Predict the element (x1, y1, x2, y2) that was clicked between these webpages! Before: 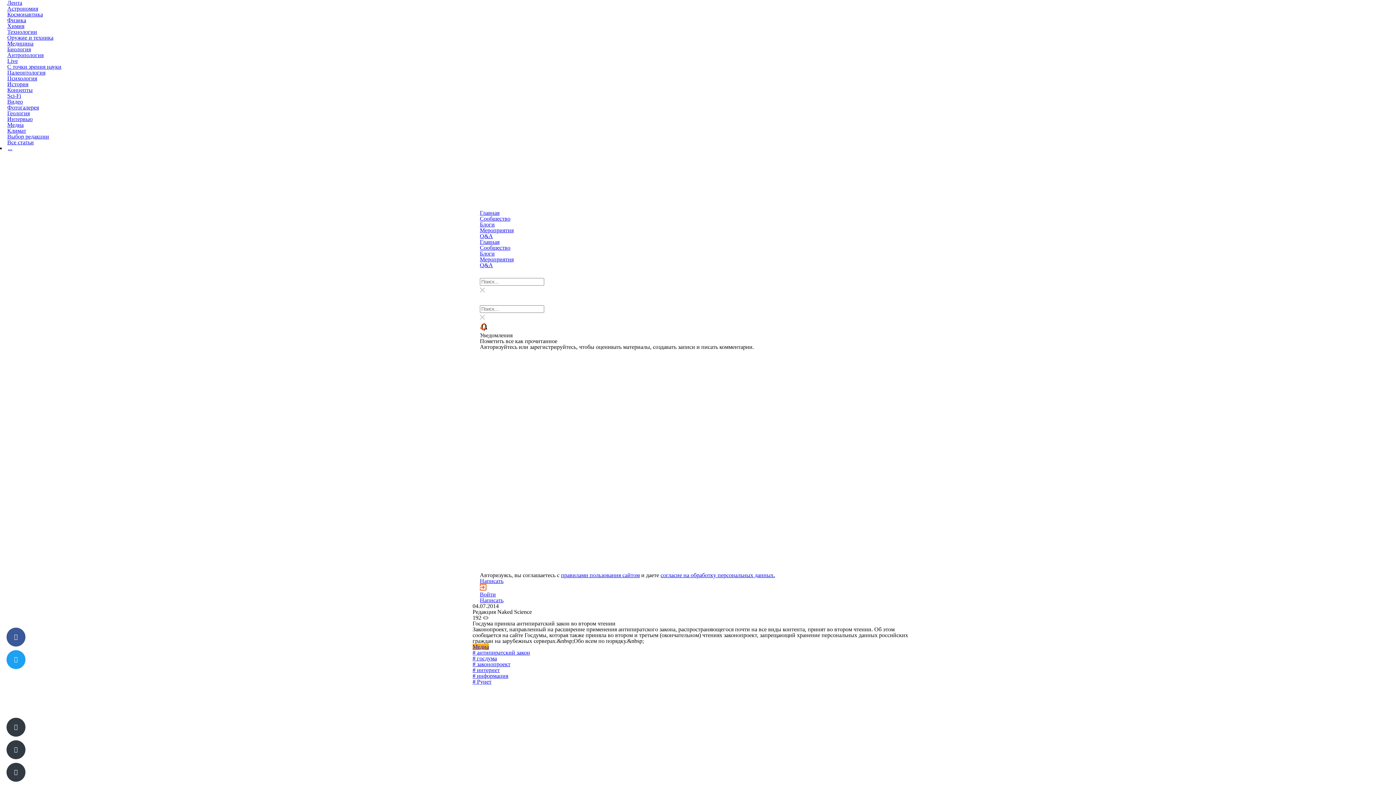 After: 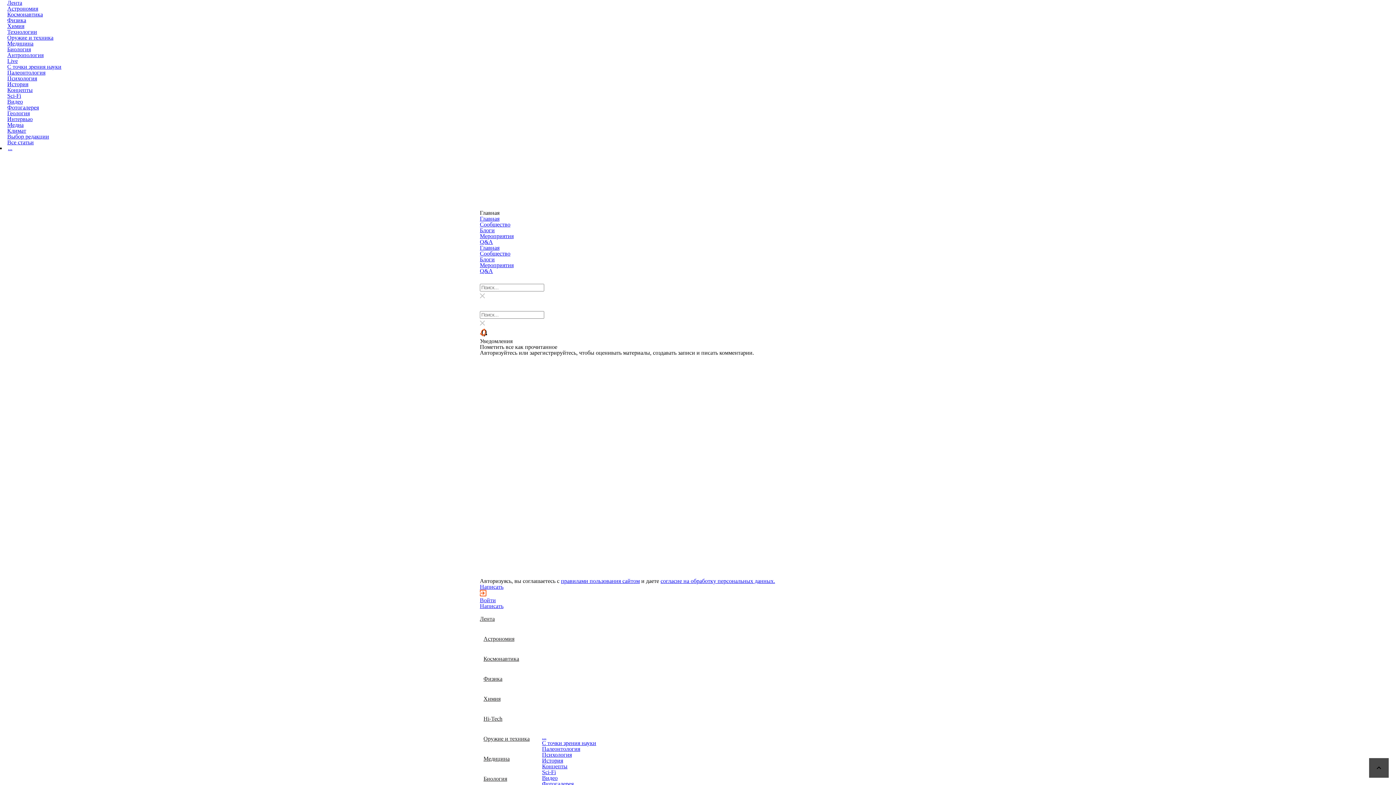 Action: bbox: (7, 81, 28, 87) label: История